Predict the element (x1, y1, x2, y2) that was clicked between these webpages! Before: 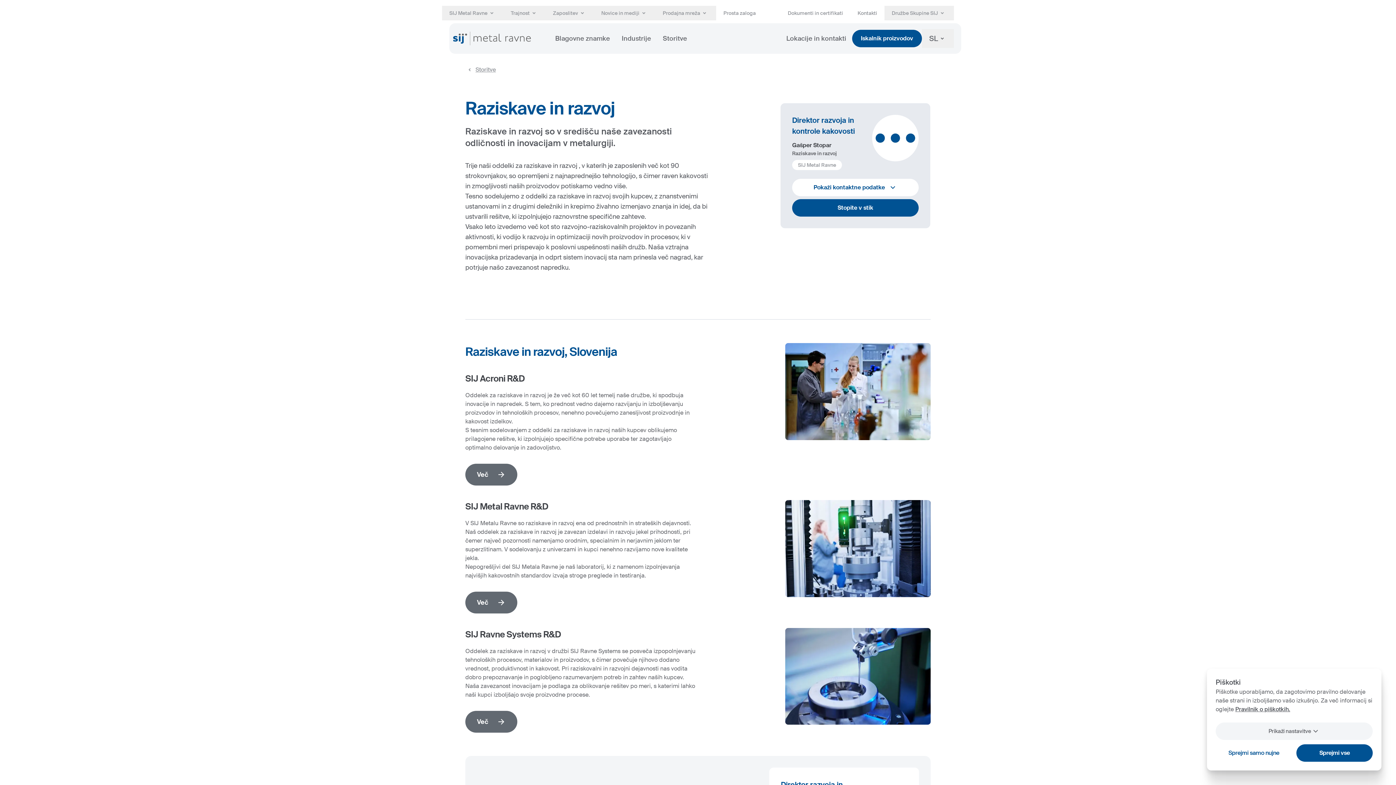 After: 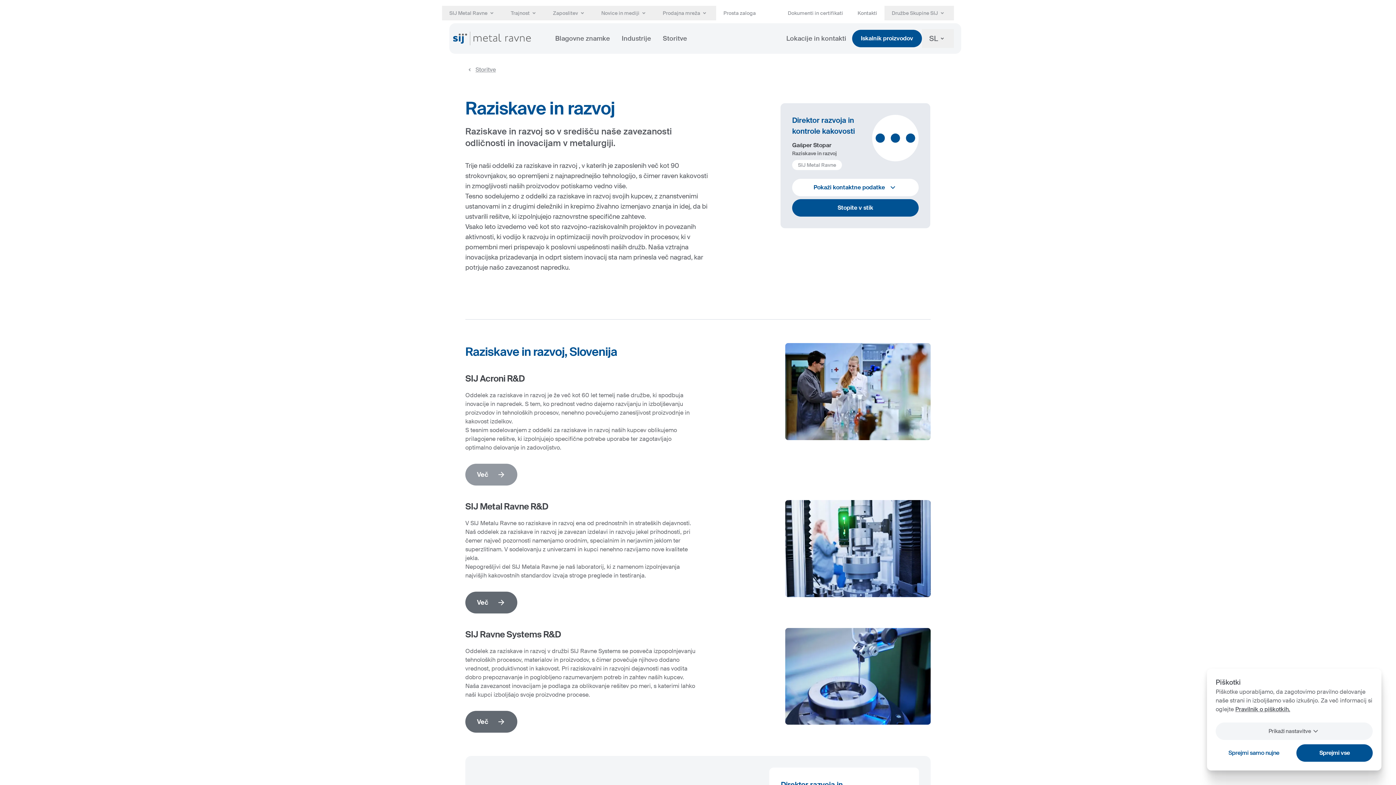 Action: label: Več bbox: (465, 464, 517, 485)